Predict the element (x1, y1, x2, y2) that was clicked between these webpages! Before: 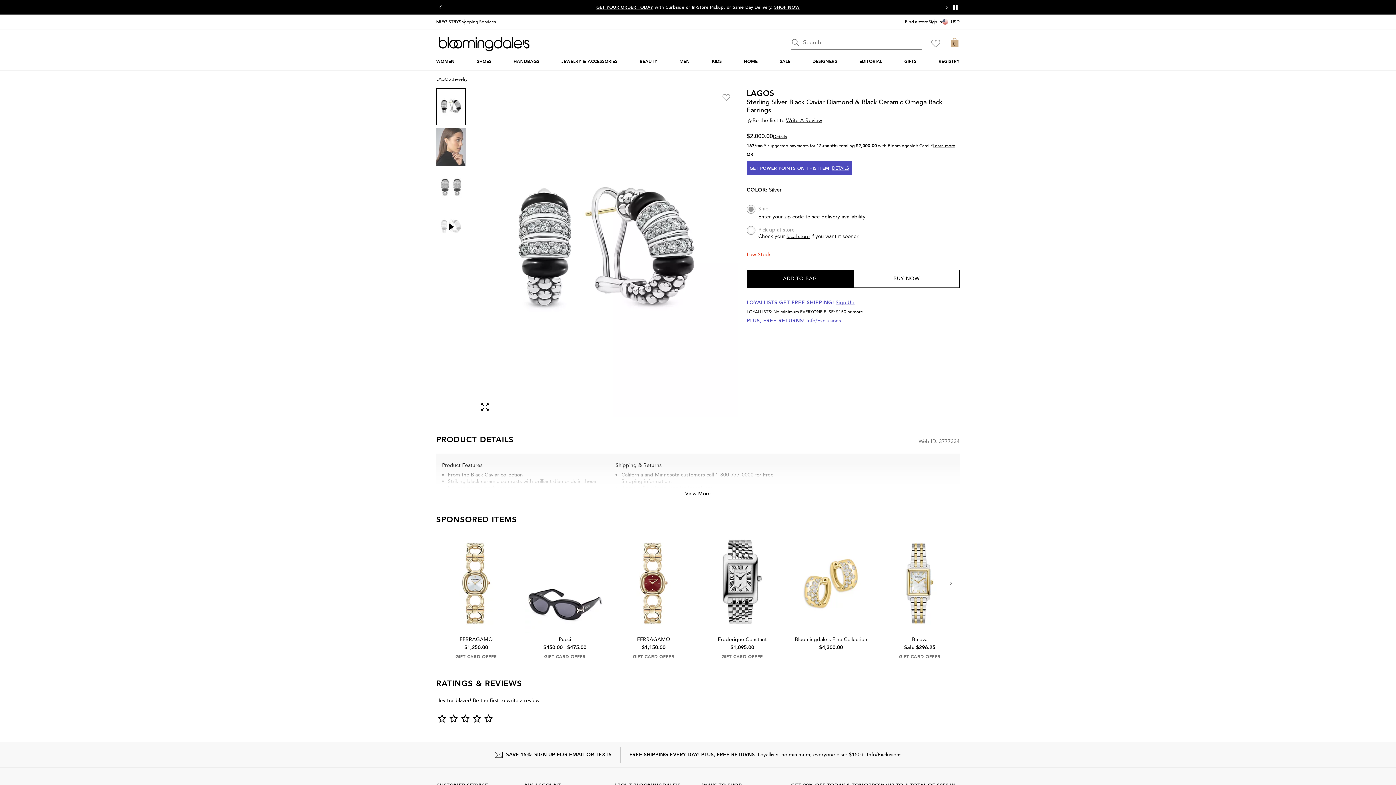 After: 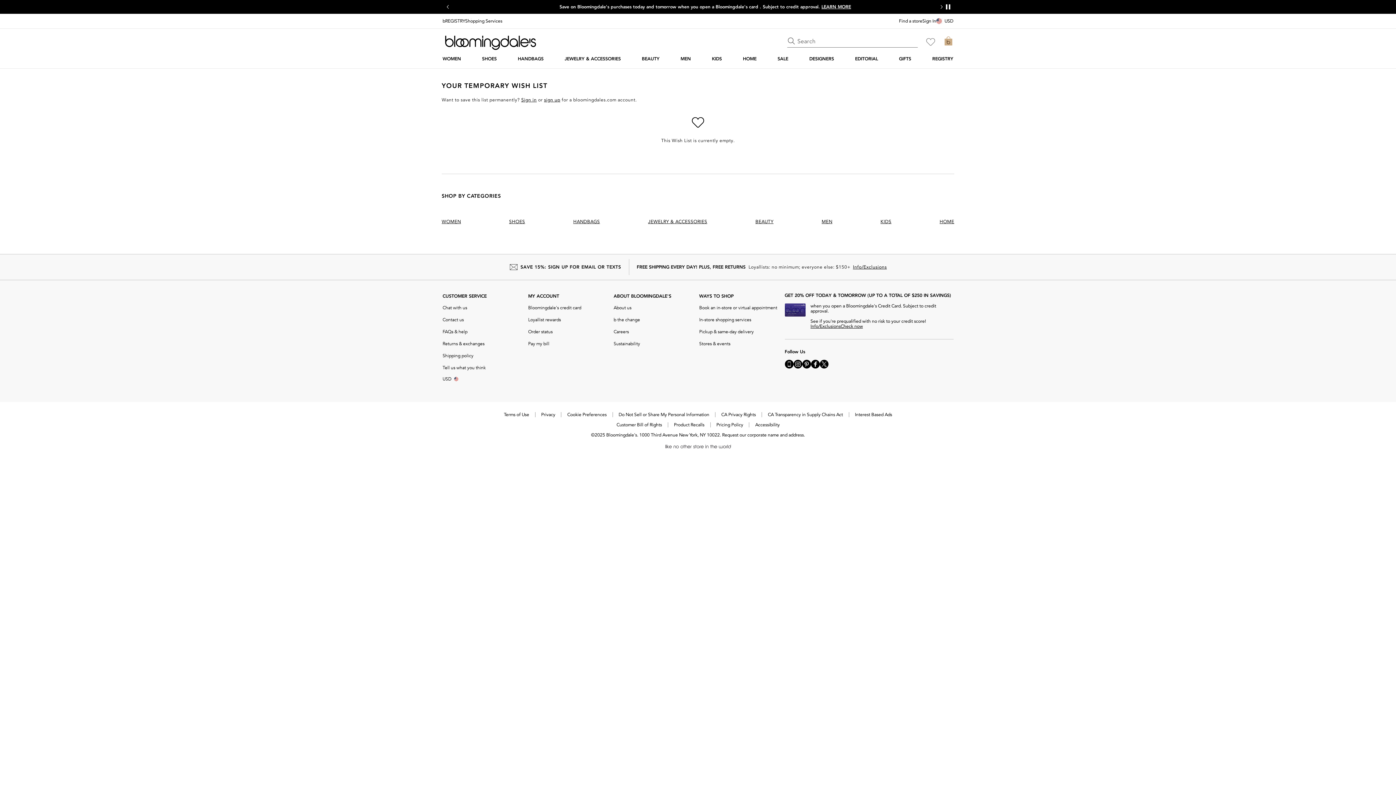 Action: bbox: (930, 37, 941, 47)